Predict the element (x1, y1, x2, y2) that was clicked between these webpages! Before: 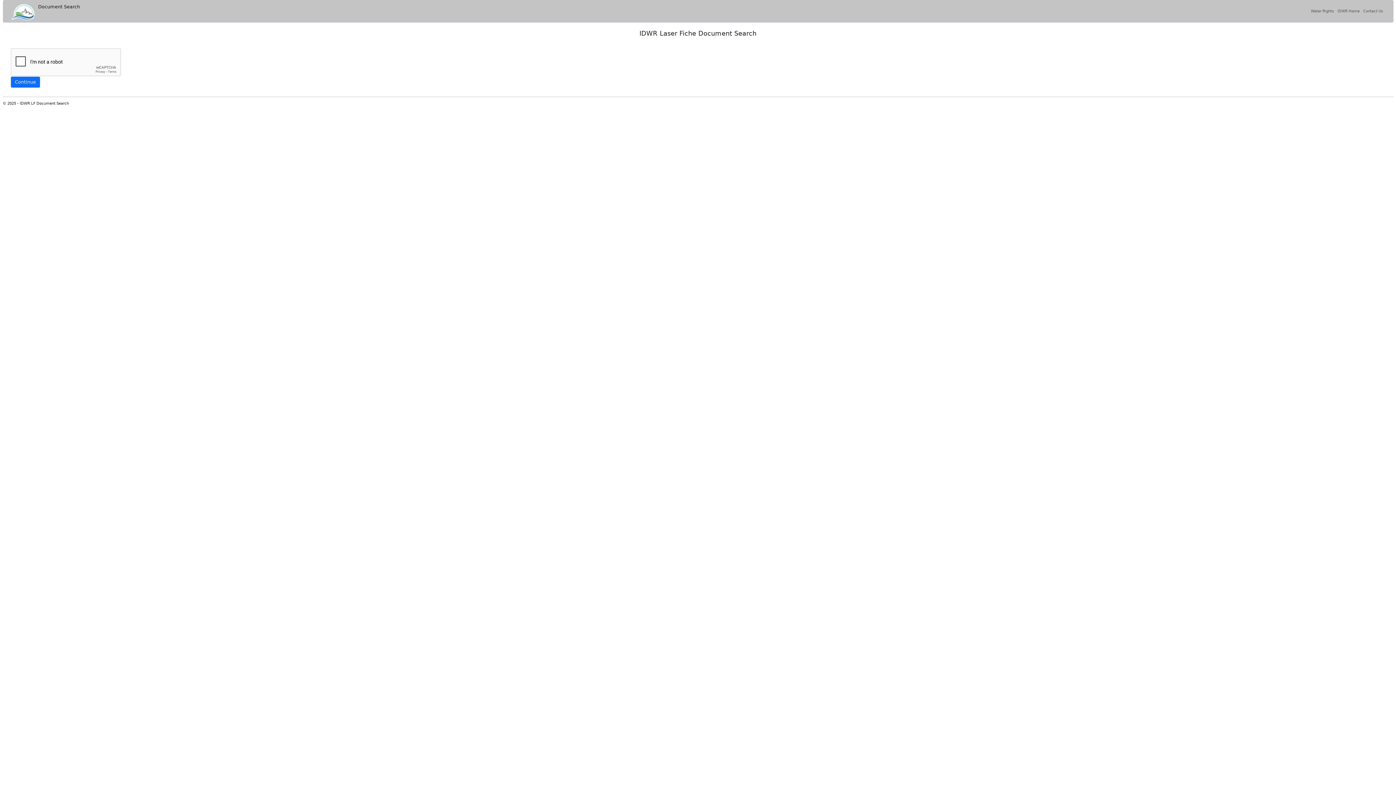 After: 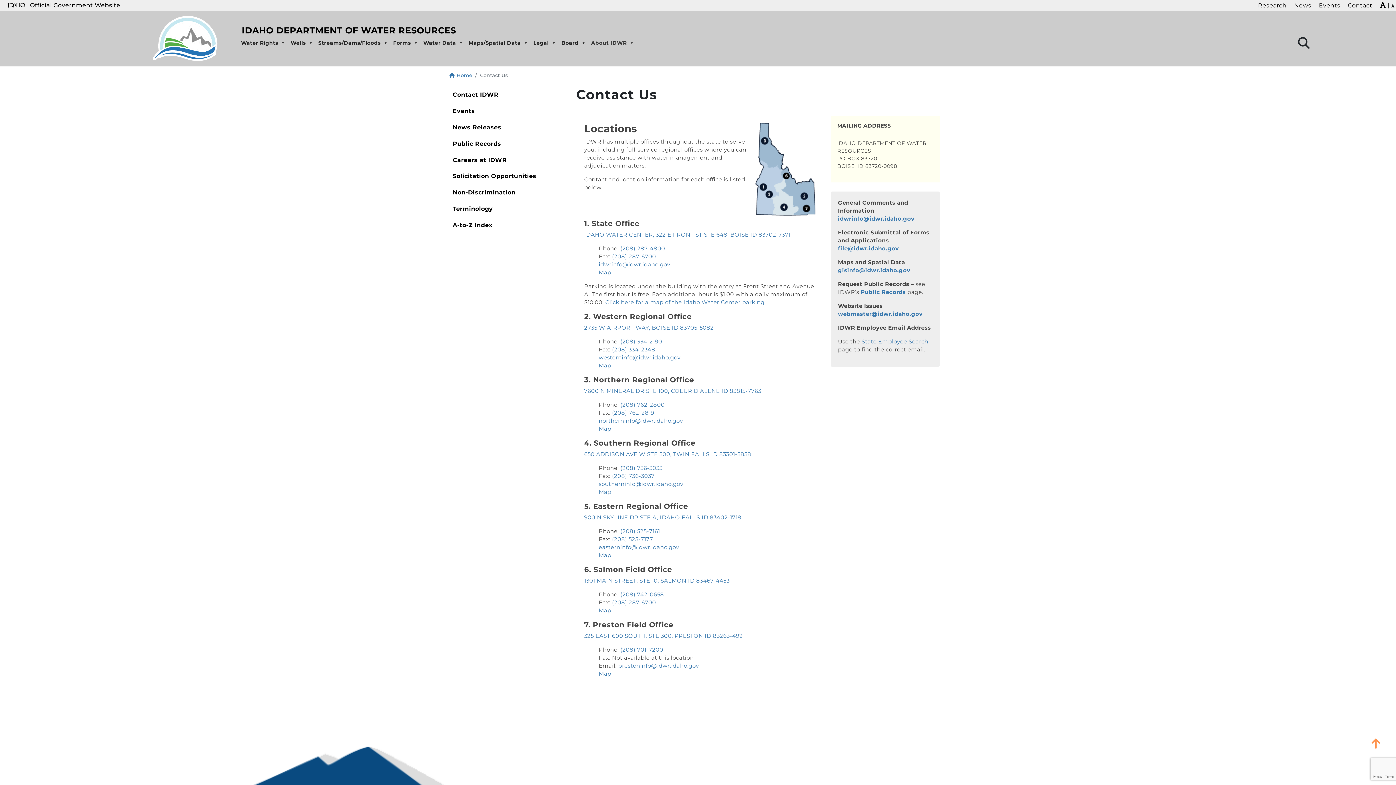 Action: bbox: (1361, 2, 1385, 20) label: Contact Us